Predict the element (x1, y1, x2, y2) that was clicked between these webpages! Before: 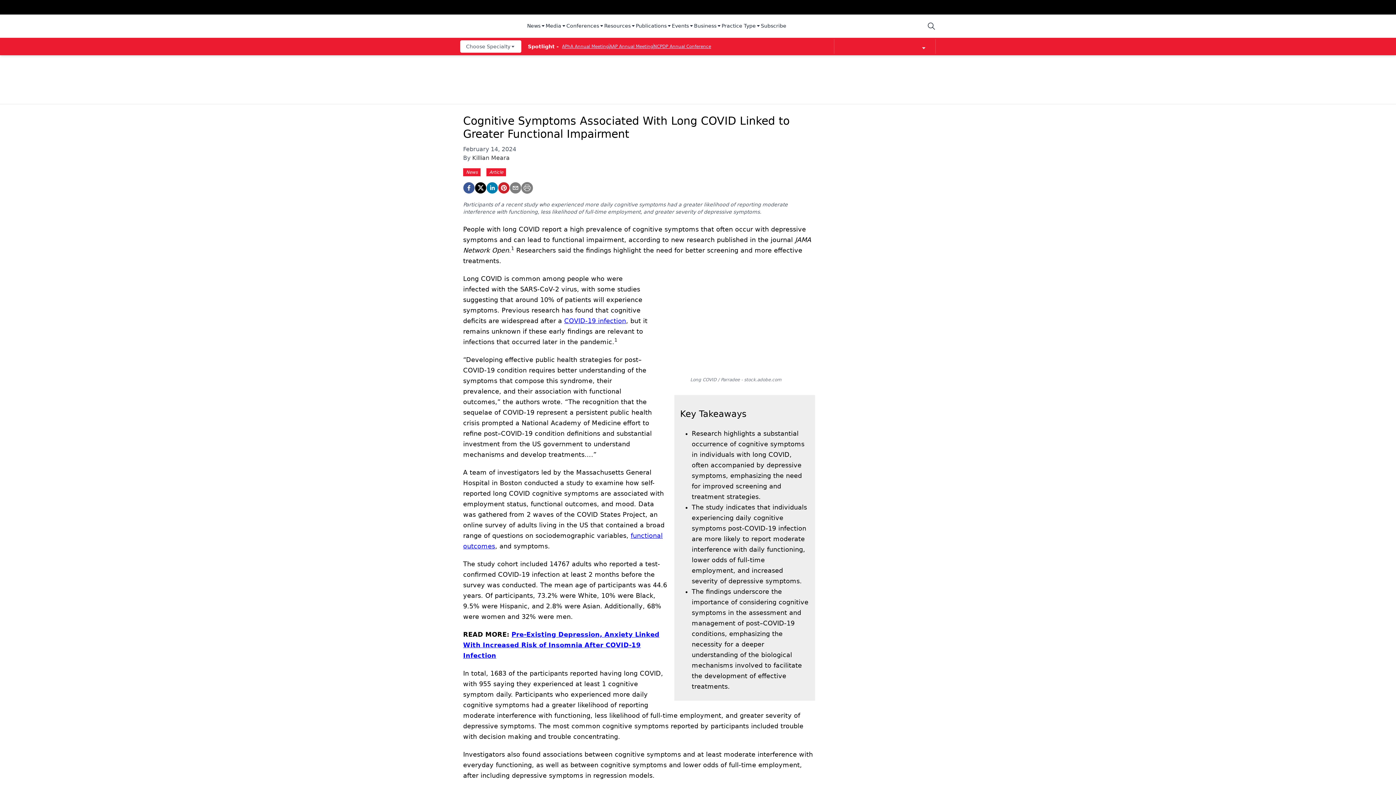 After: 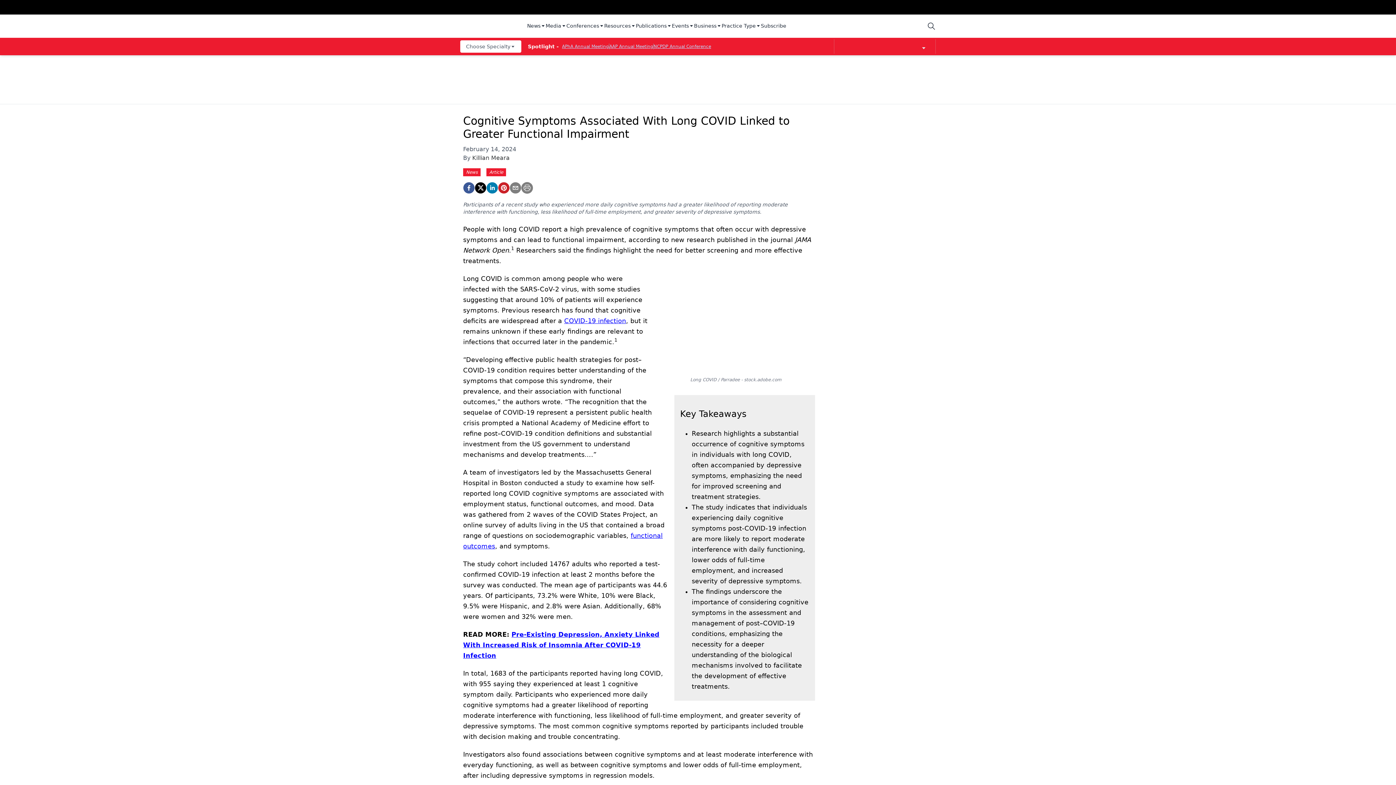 Action: bbox: (521, 182, 533, 193)